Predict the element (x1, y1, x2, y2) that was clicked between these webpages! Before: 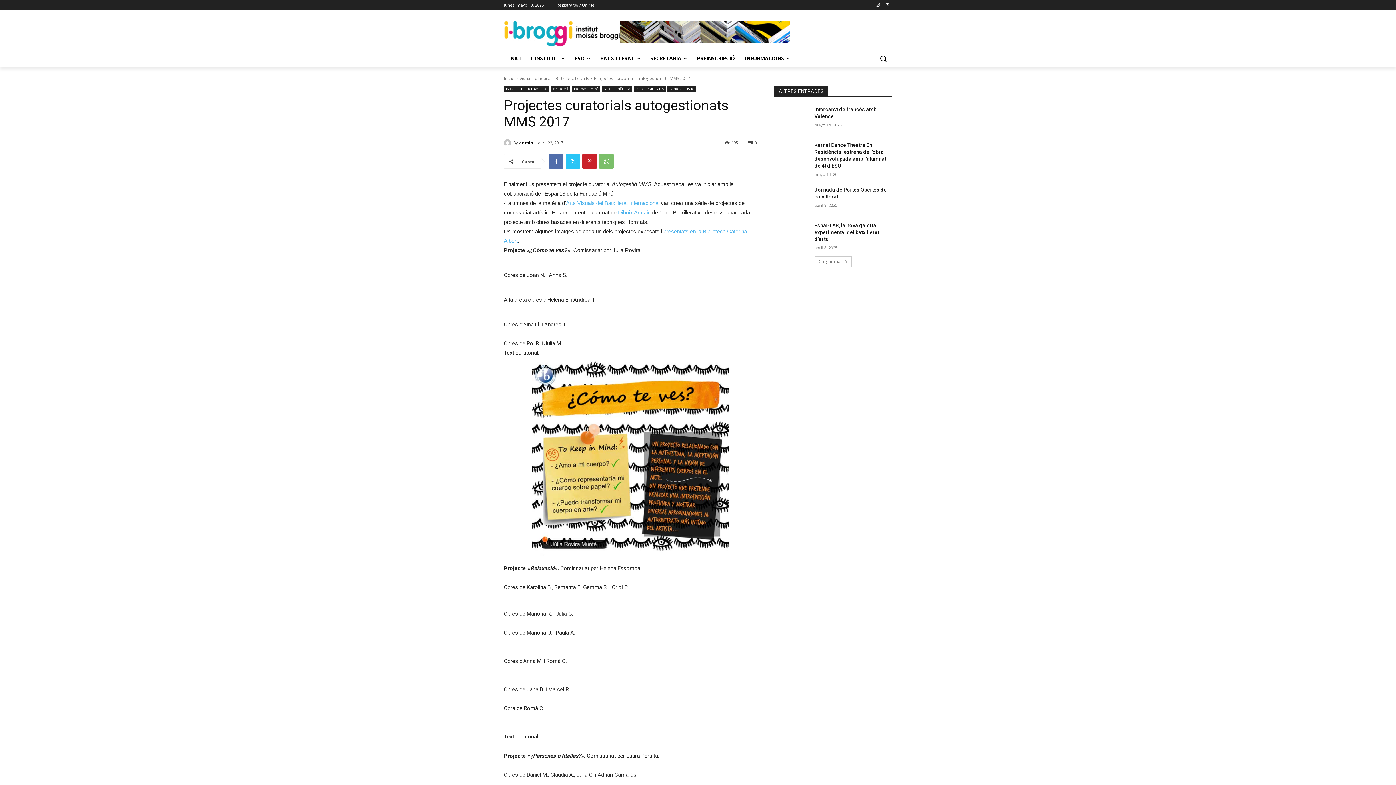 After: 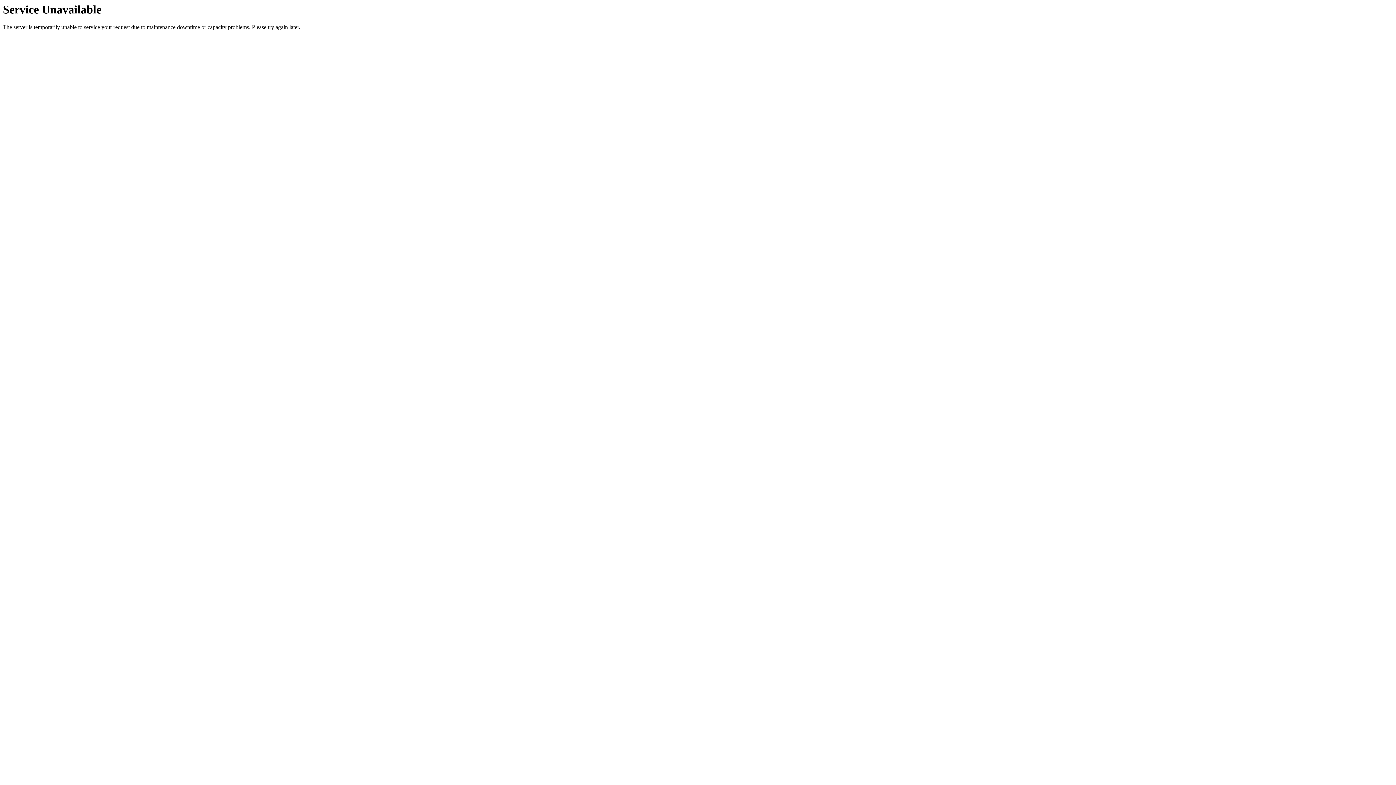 Action: label: Fundació Miró bbox: (572, 85, 600, 92)